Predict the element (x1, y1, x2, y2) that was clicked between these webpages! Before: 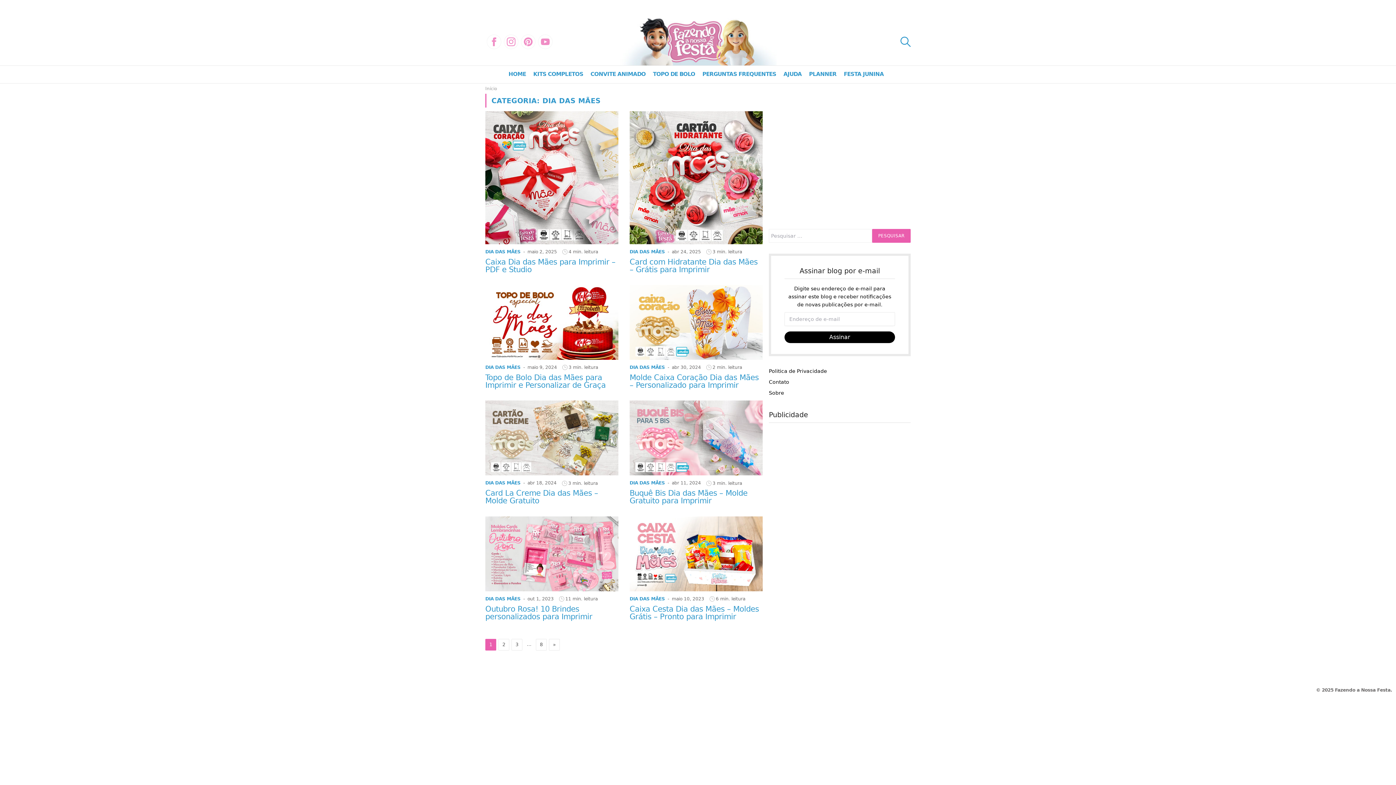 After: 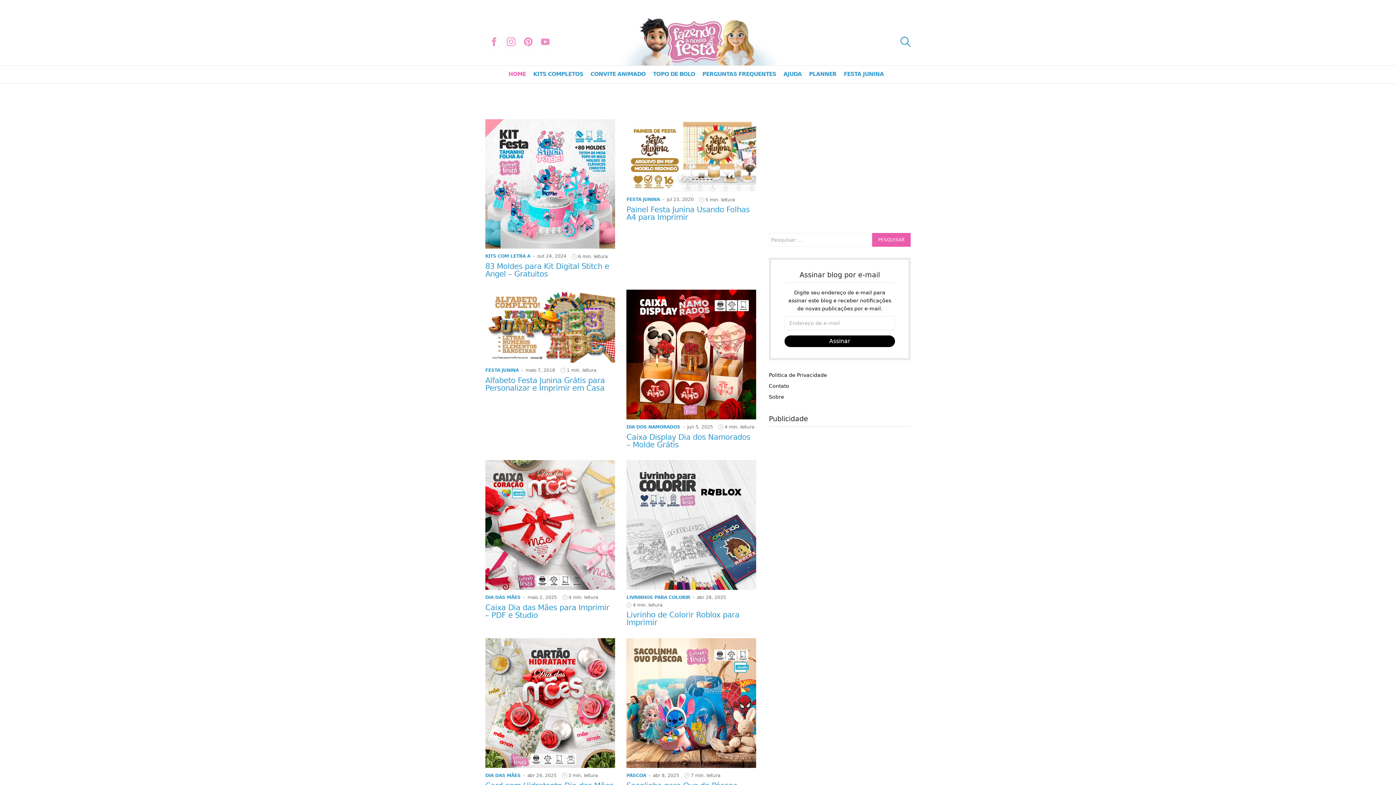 Action: bbox: (619, 18, 776, 65)